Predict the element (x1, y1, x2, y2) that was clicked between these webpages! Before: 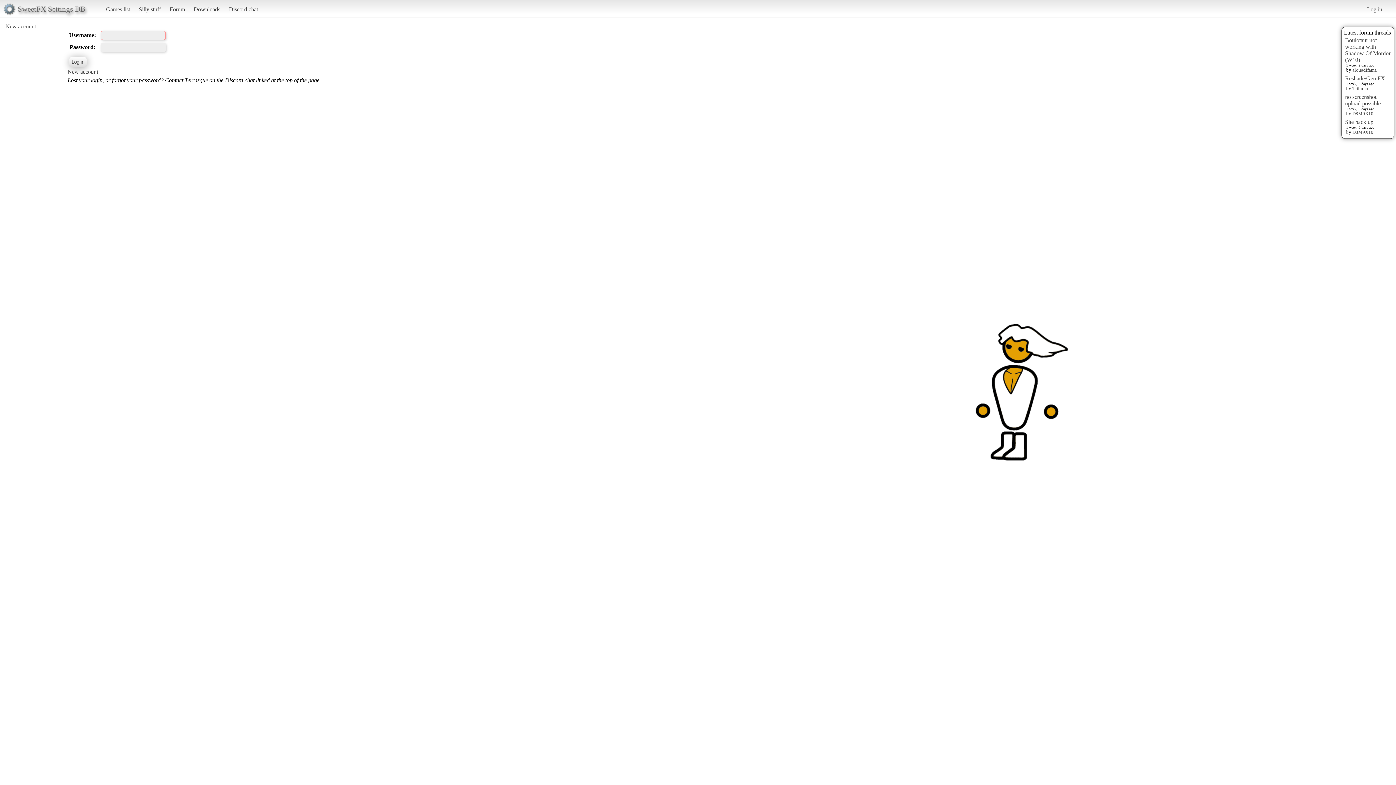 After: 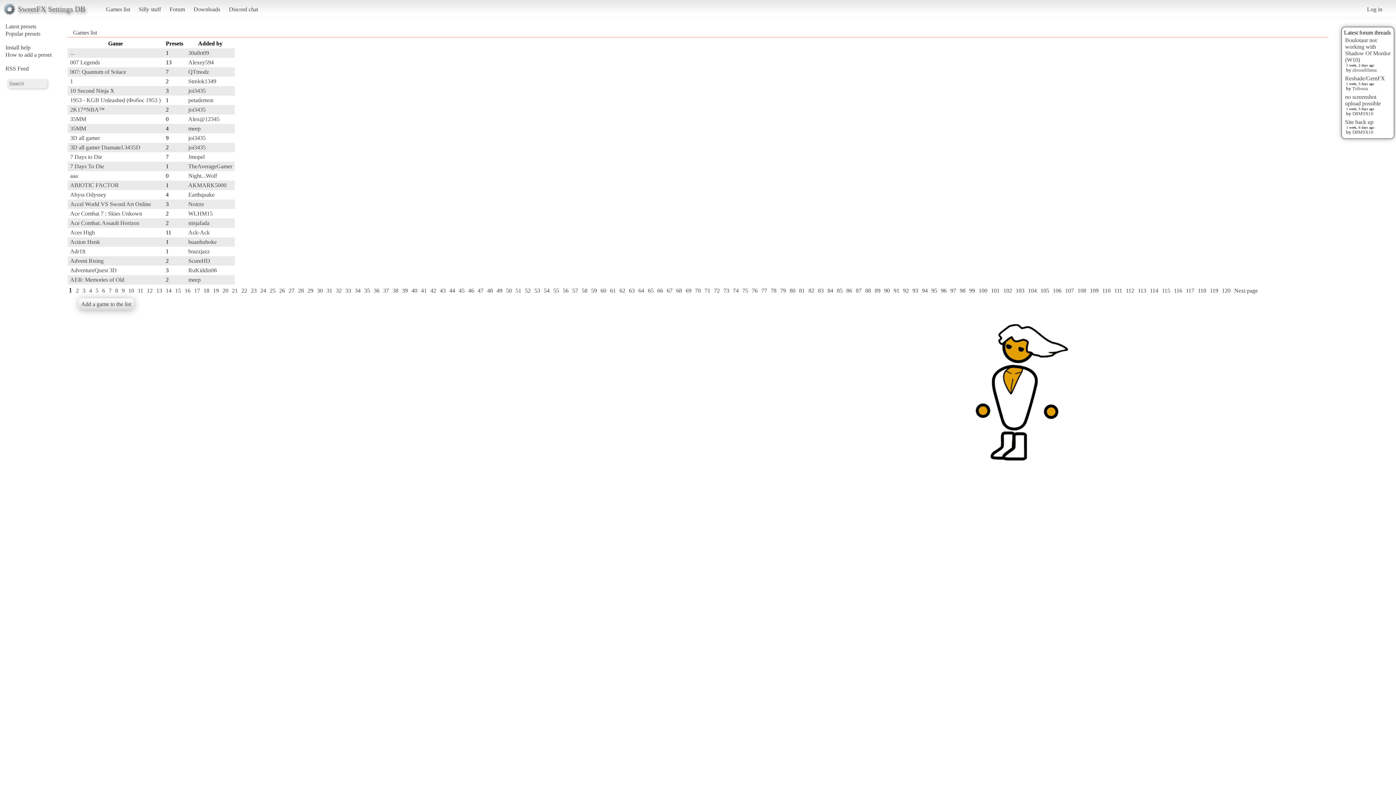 Action: label: Games list bbox: (102, 2, 133, 15)